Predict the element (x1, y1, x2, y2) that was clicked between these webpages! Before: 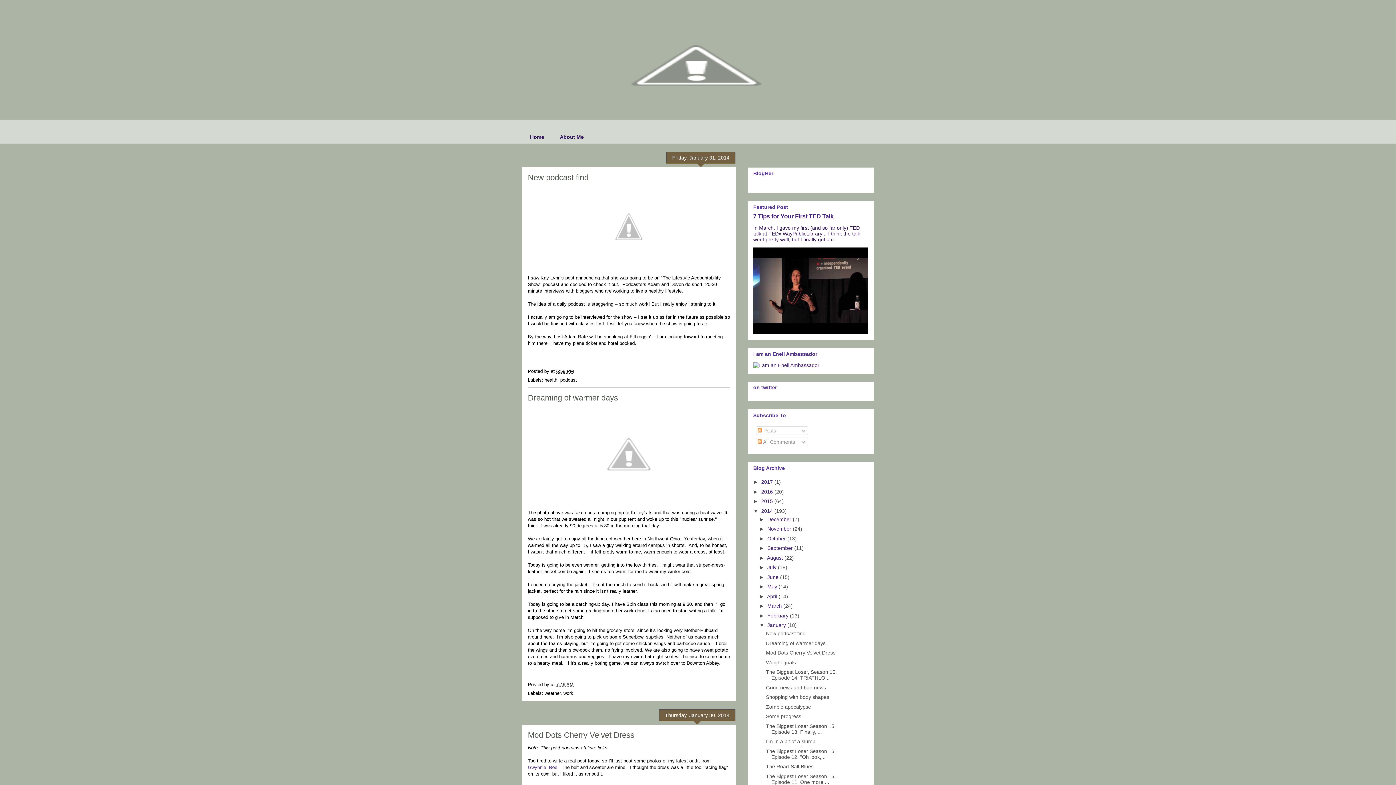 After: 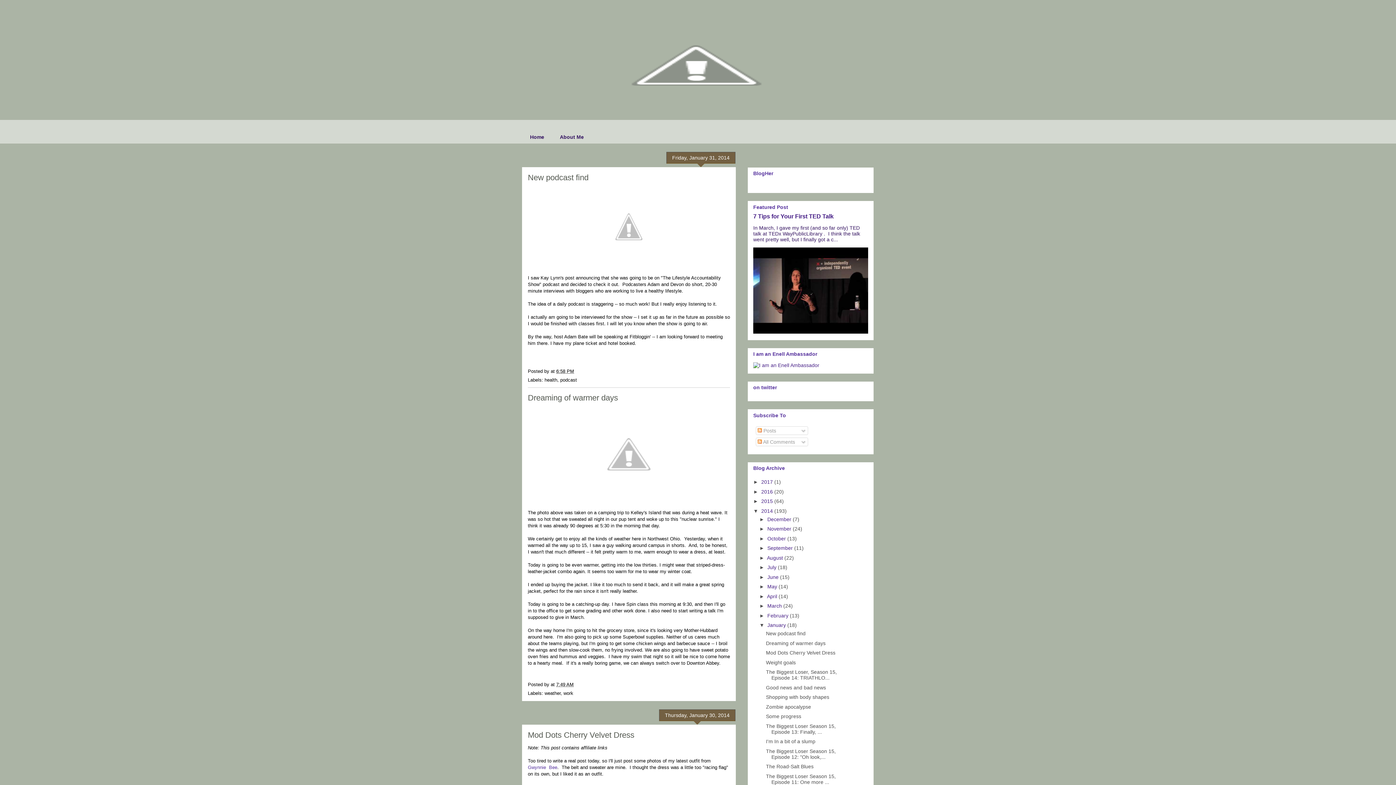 Action: label: ►  bbox: (759, 555, 766, 560)